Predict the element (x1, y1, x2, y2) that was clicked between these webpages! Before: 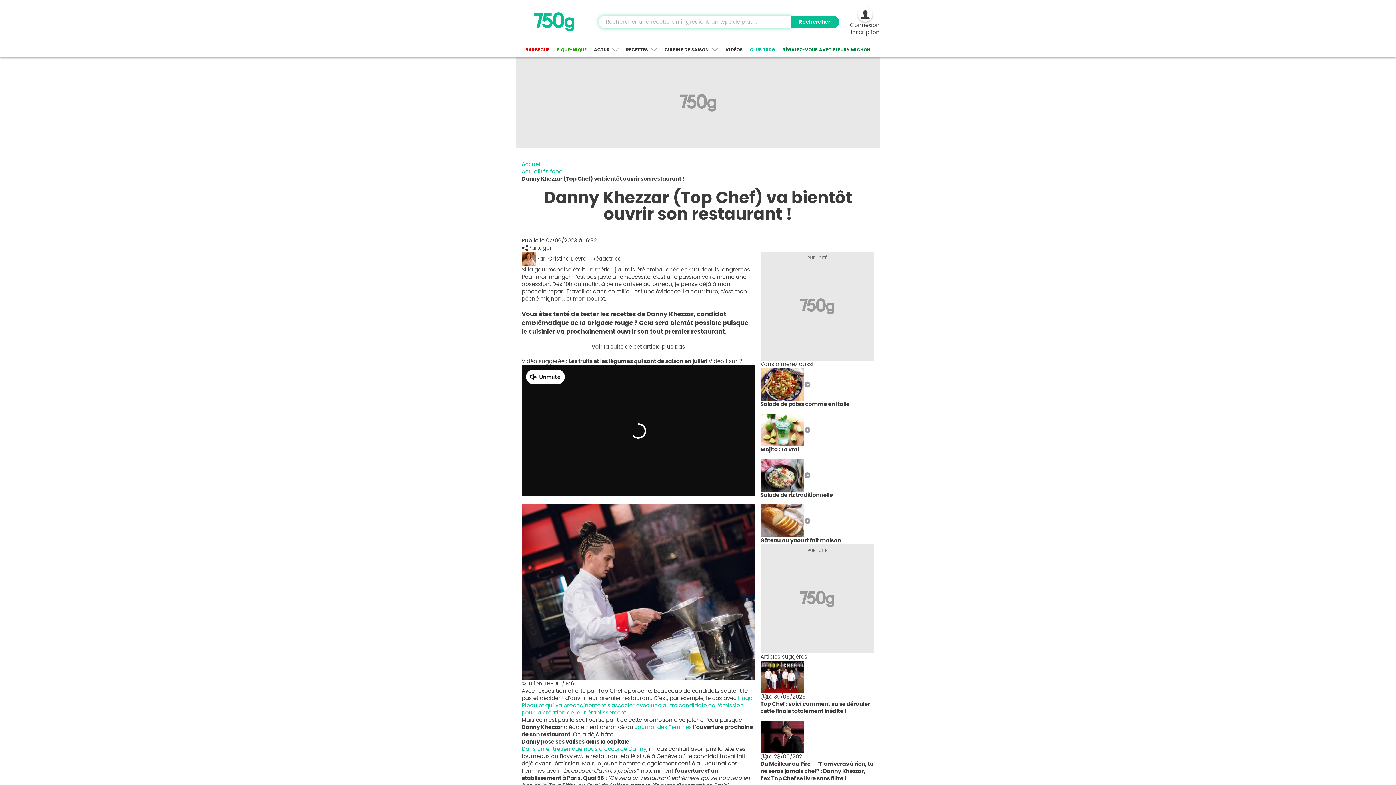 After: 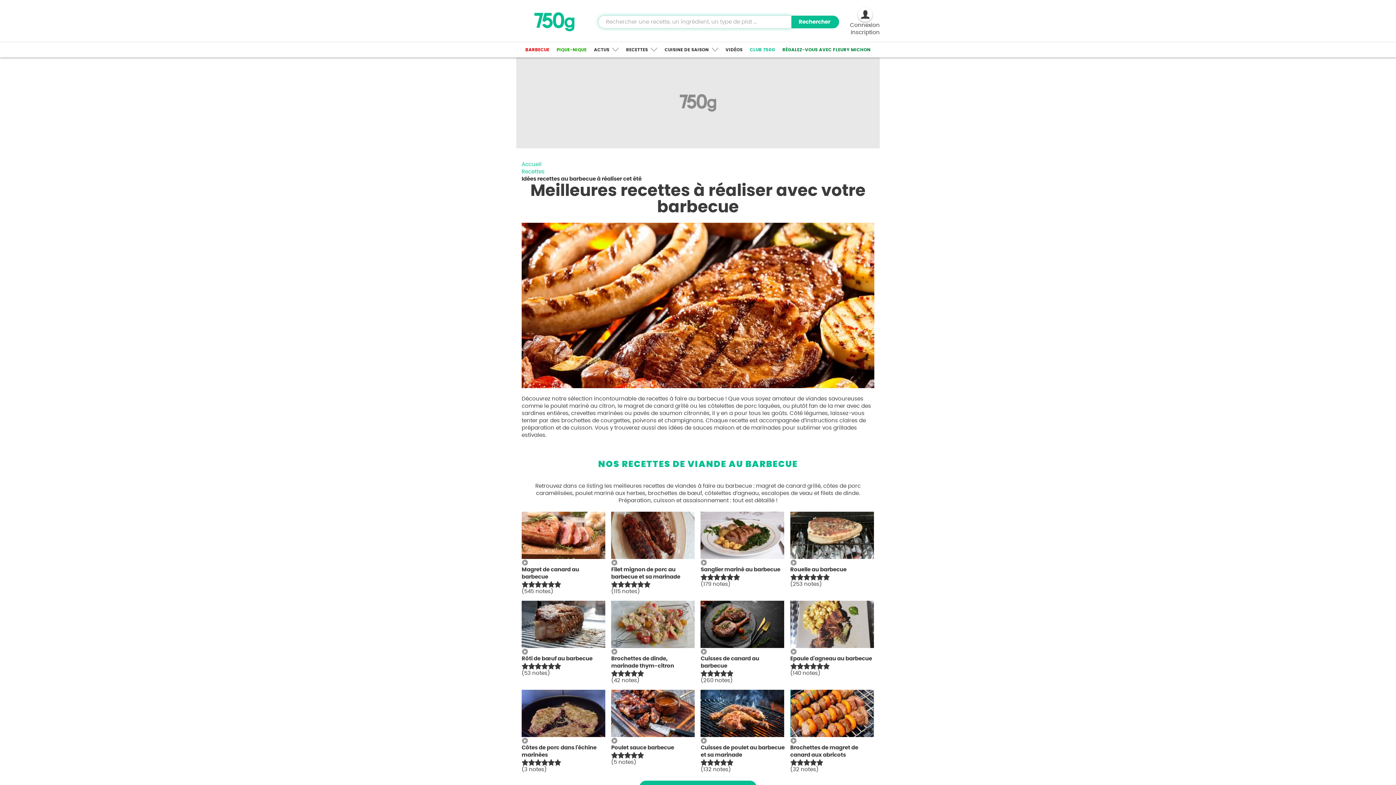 Action: label: BARBECUE bbox: (521, 42, 553, 56)